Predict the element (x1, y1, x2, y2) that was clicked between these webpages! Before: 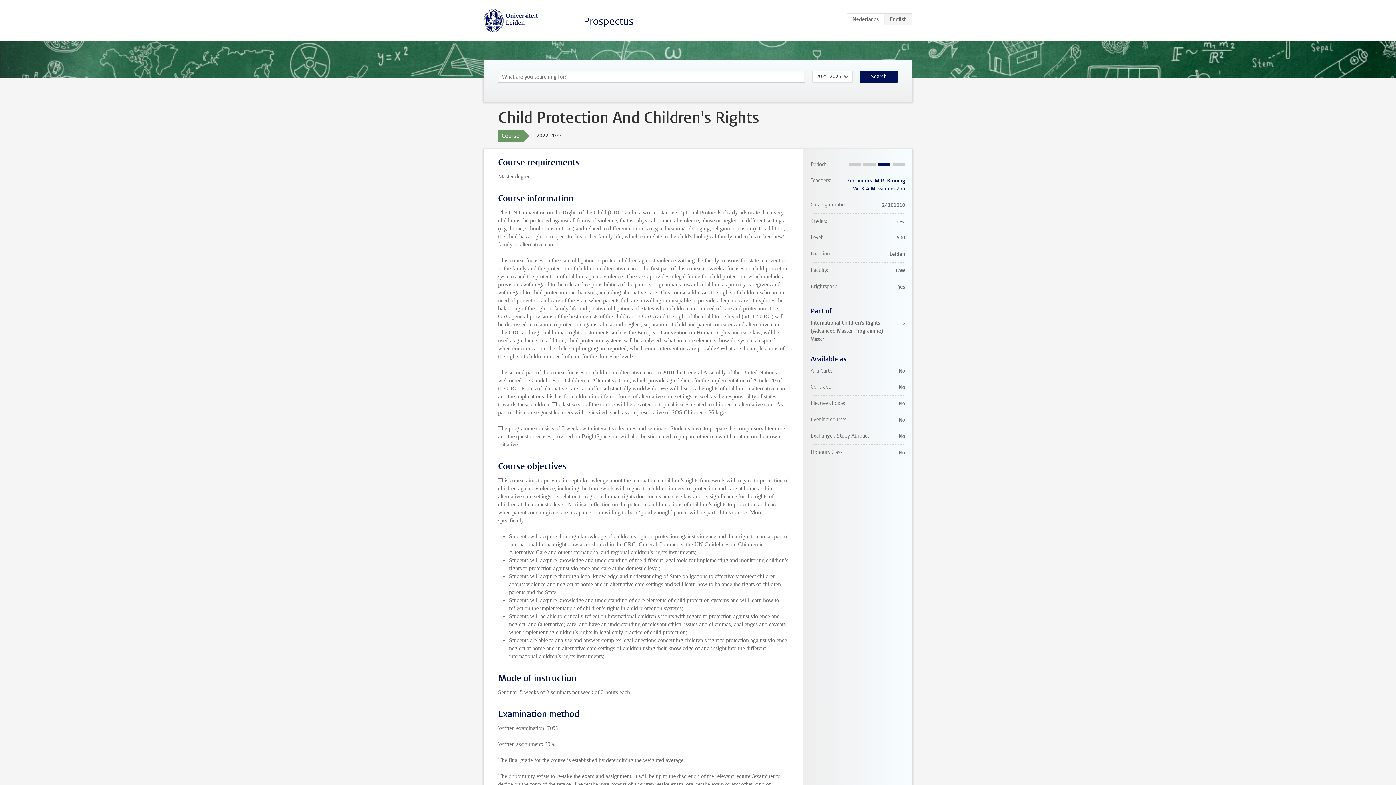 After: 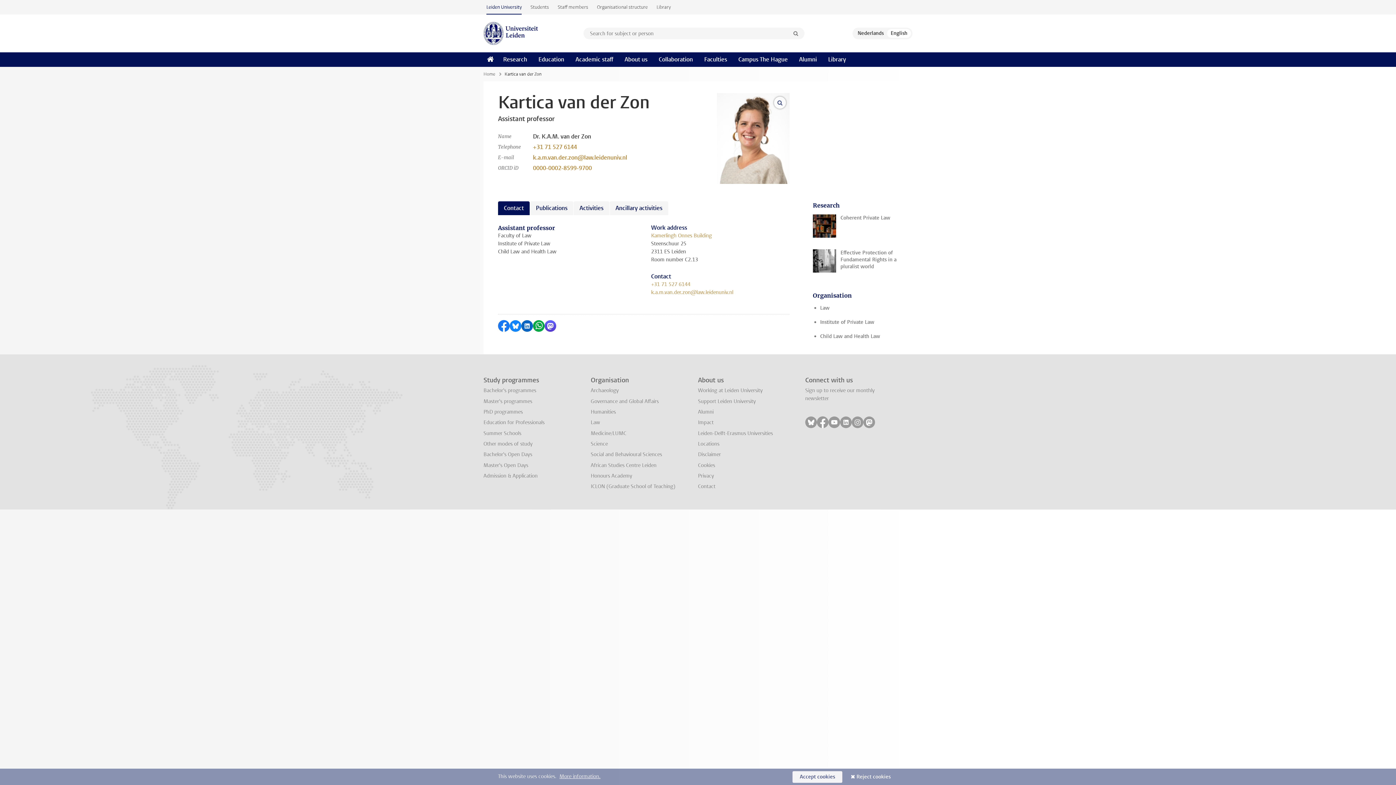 Action: label: Mr. K.A.M. van der Zon bbox: (852, 185, 905, 192)